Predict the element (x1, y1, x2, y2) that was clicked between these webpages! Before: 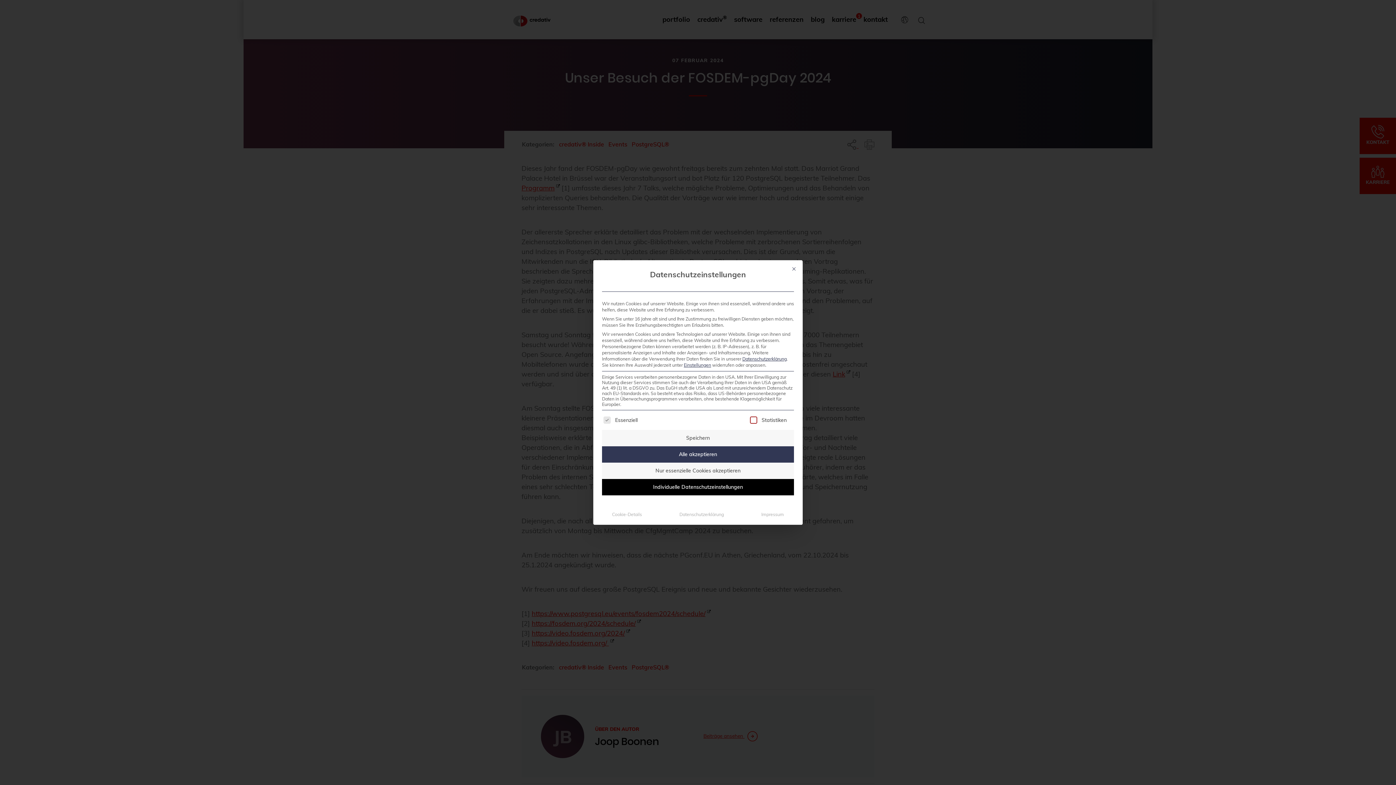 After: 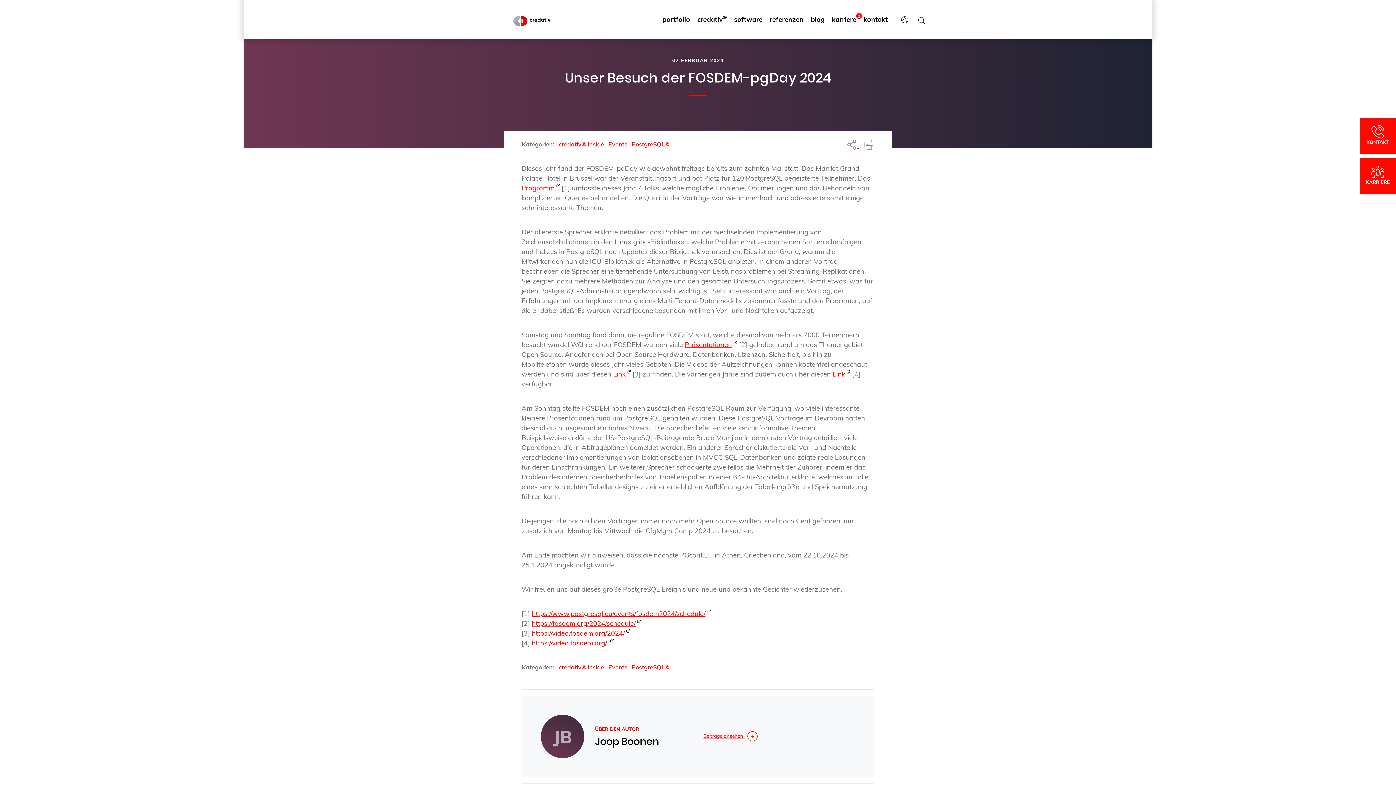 Action: bbox: (602, 430, 794, 446) label: Speichern